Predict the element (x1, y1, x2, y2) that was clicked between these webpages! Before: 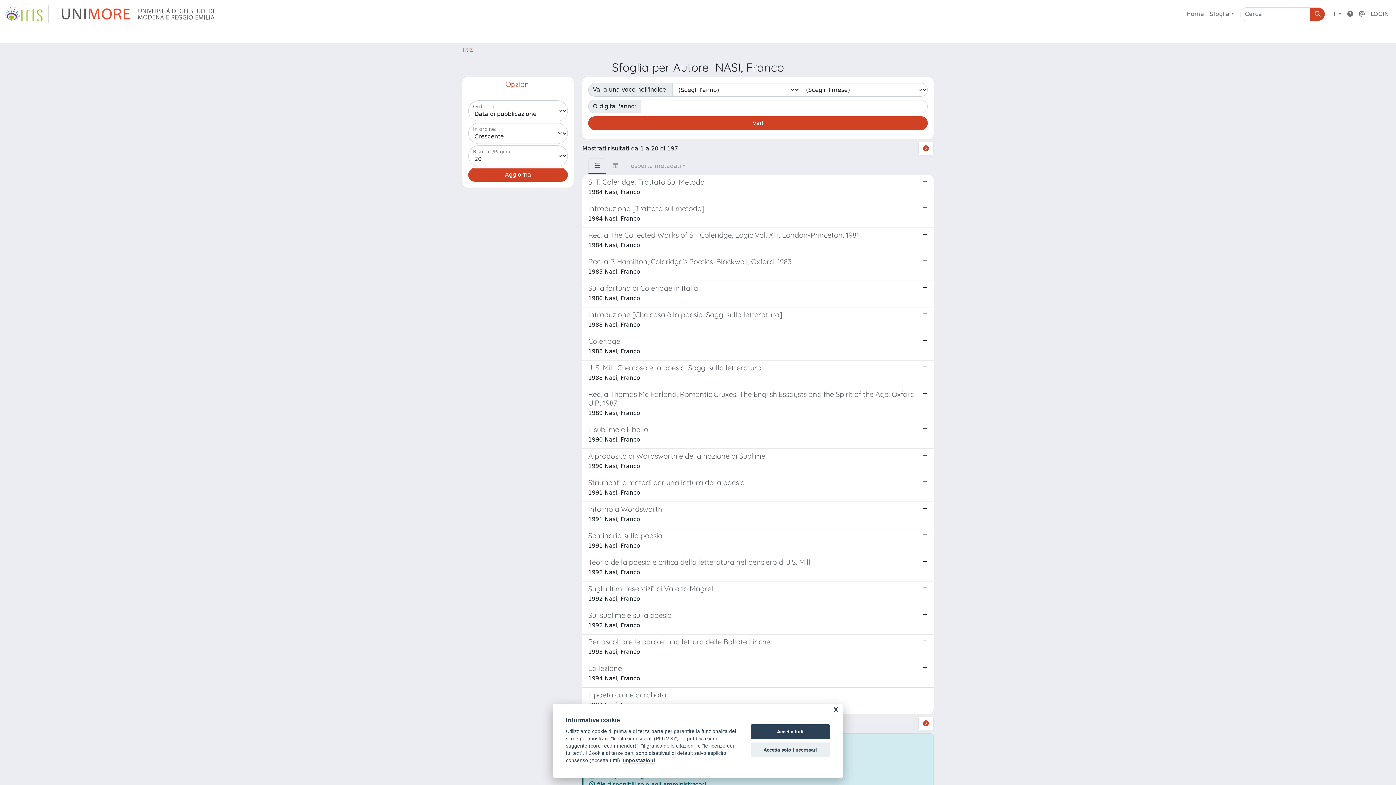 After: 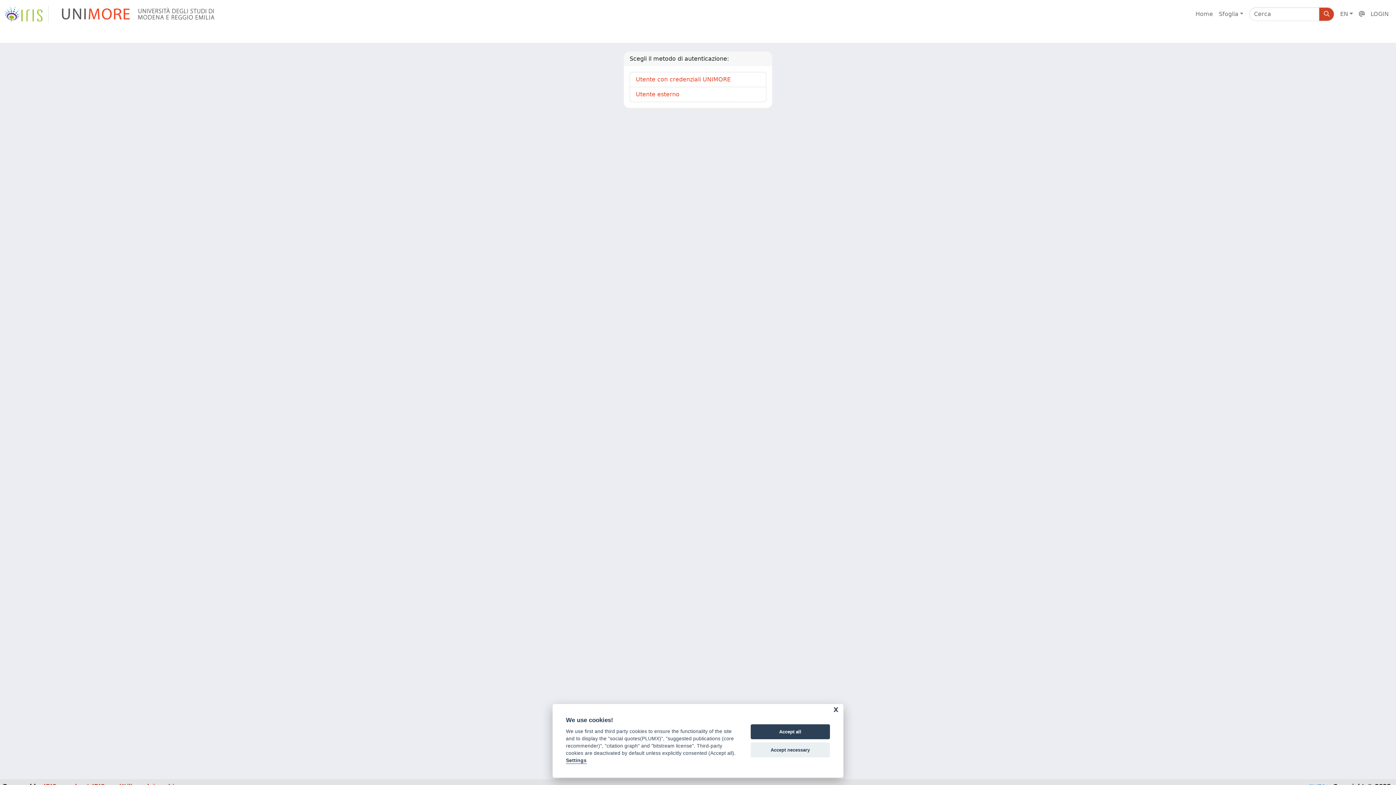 Action: label: LOGIN bbox: (1368, 6, 1392, 21)